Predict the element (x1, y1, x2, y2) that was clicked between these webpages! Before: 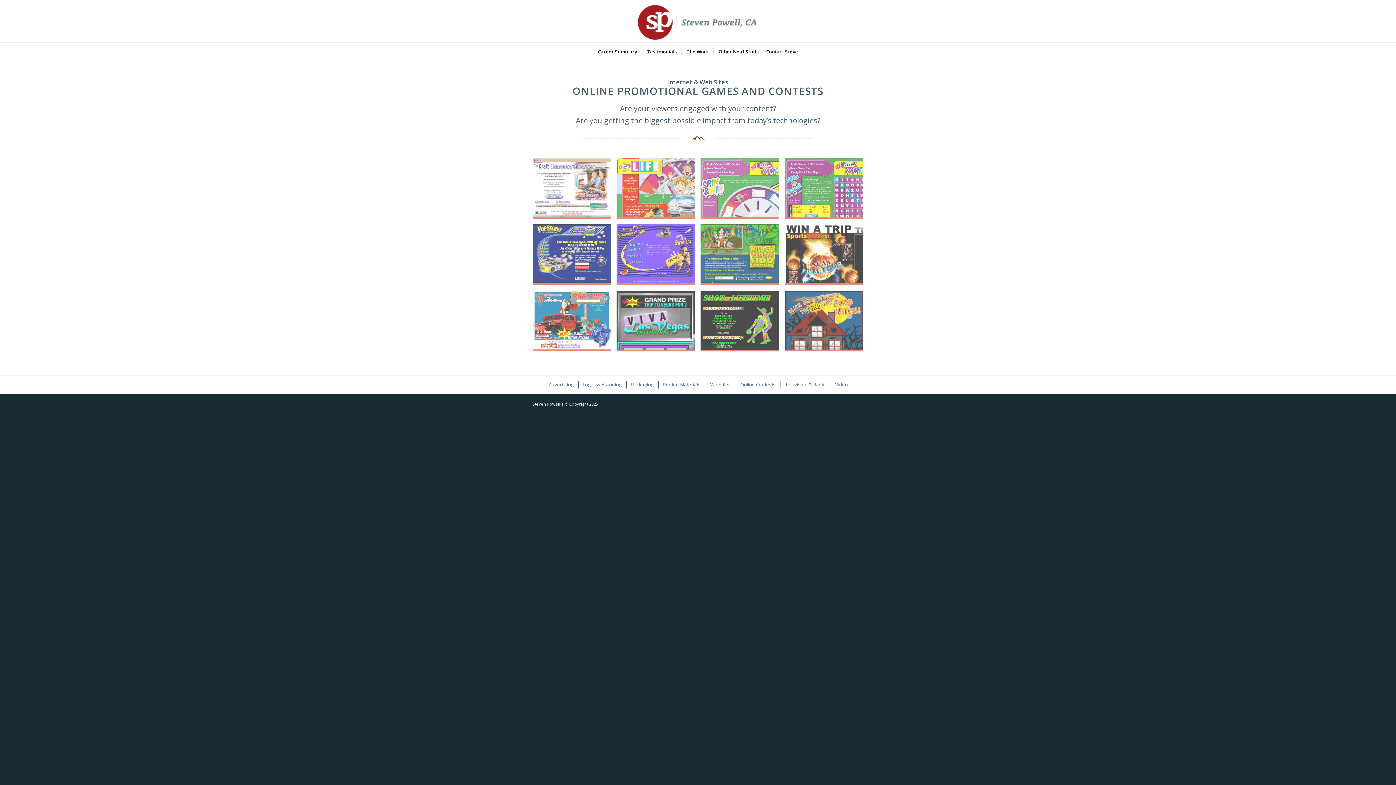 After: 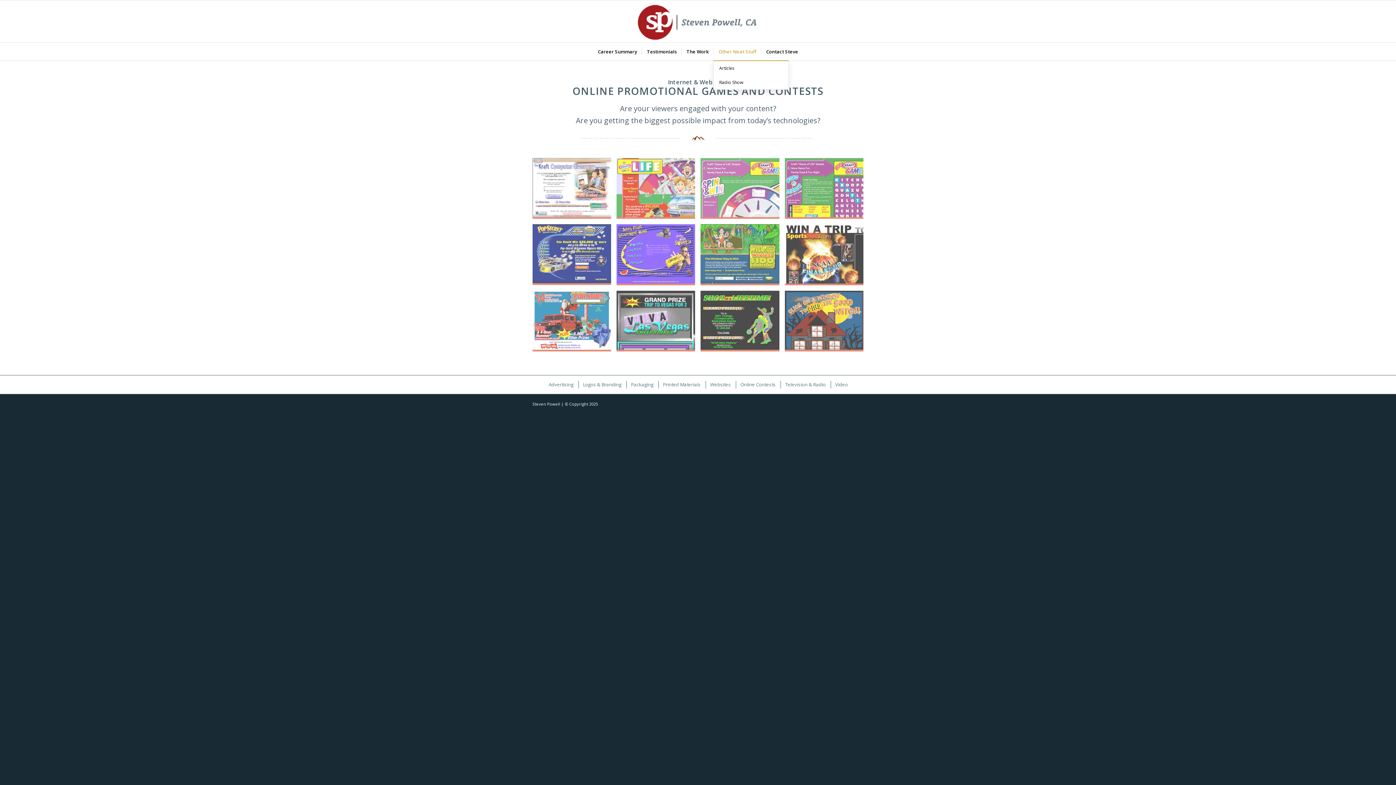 Action: bbox: (713, 42, 761, 60) label: Other Neat Stuff